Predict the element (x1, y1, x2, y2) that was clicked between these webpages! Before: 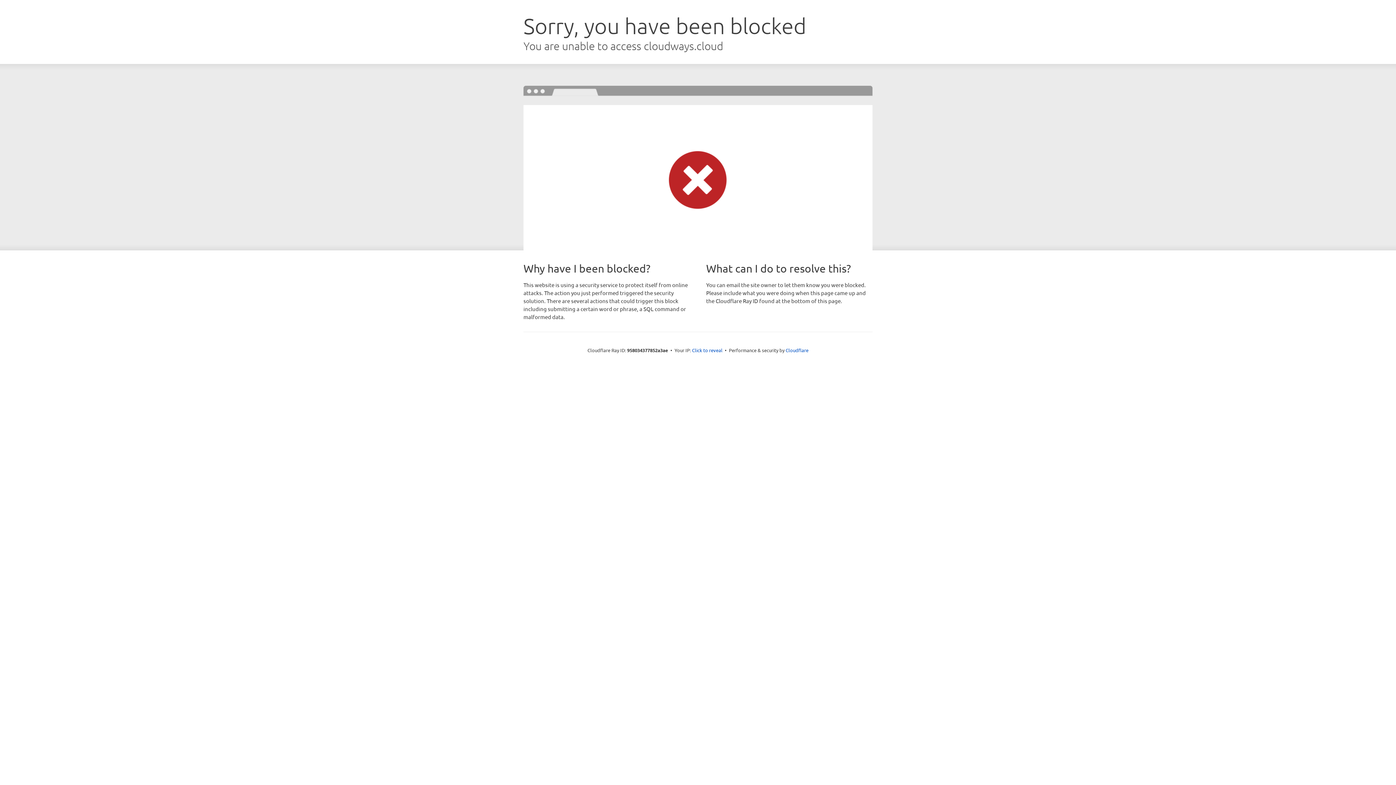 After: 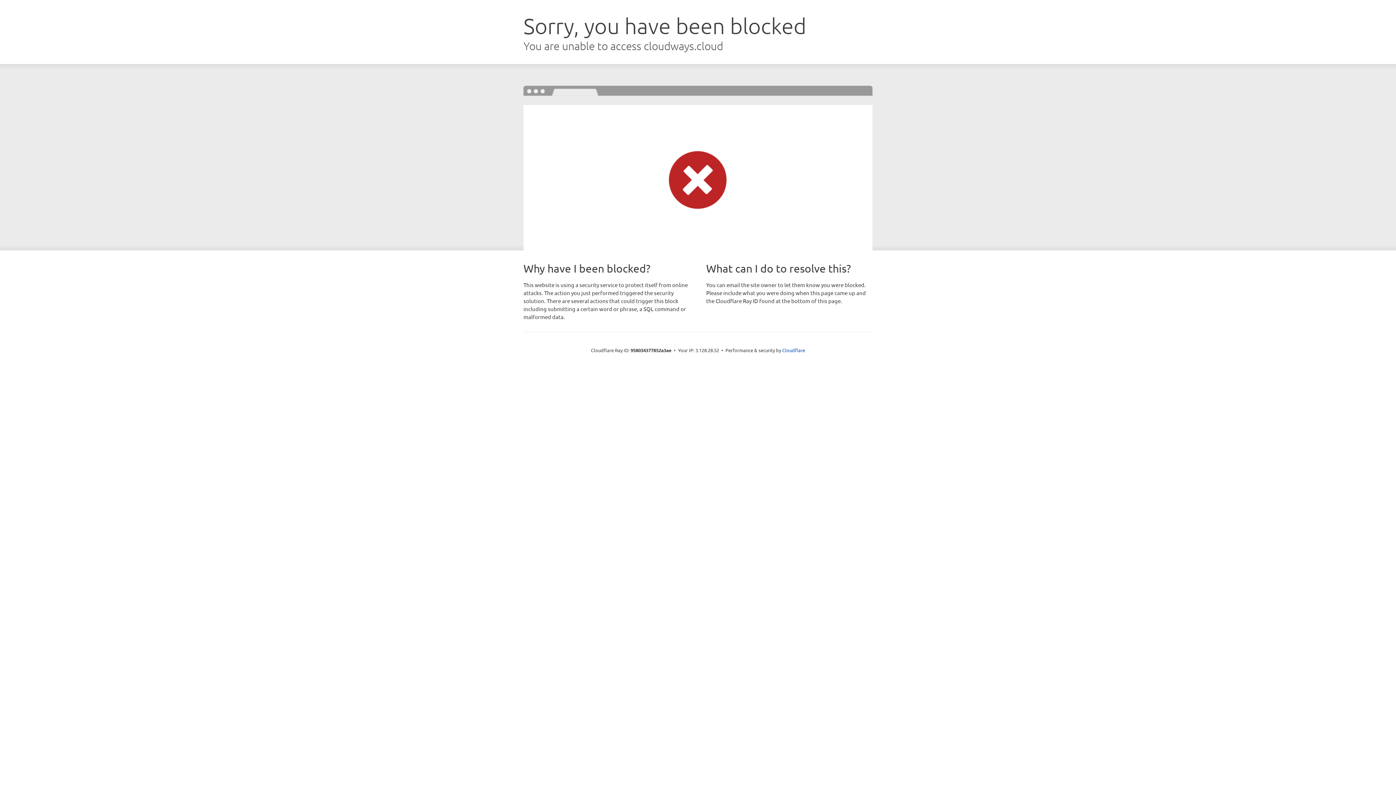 Action: bbox: (692, 346, 722, 353) label: Click to reveal